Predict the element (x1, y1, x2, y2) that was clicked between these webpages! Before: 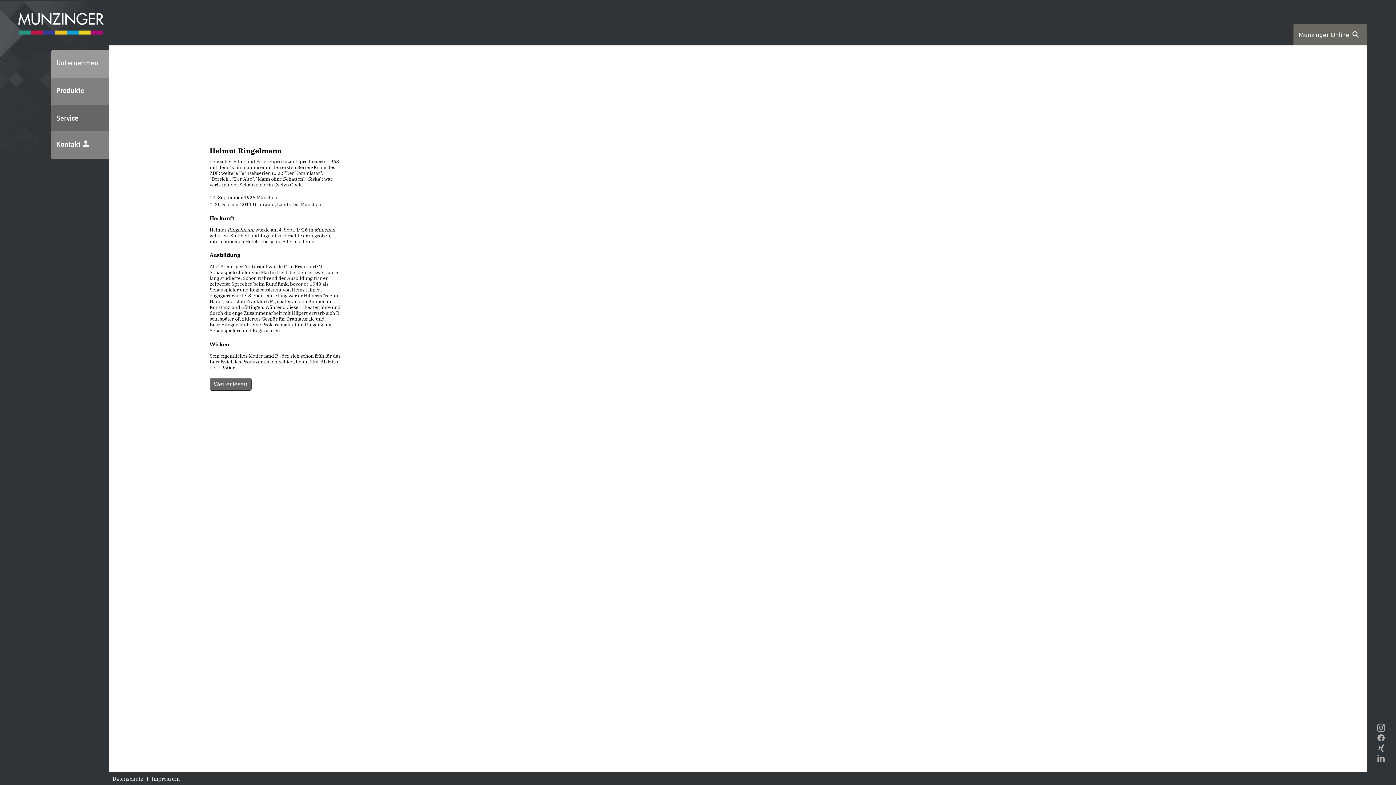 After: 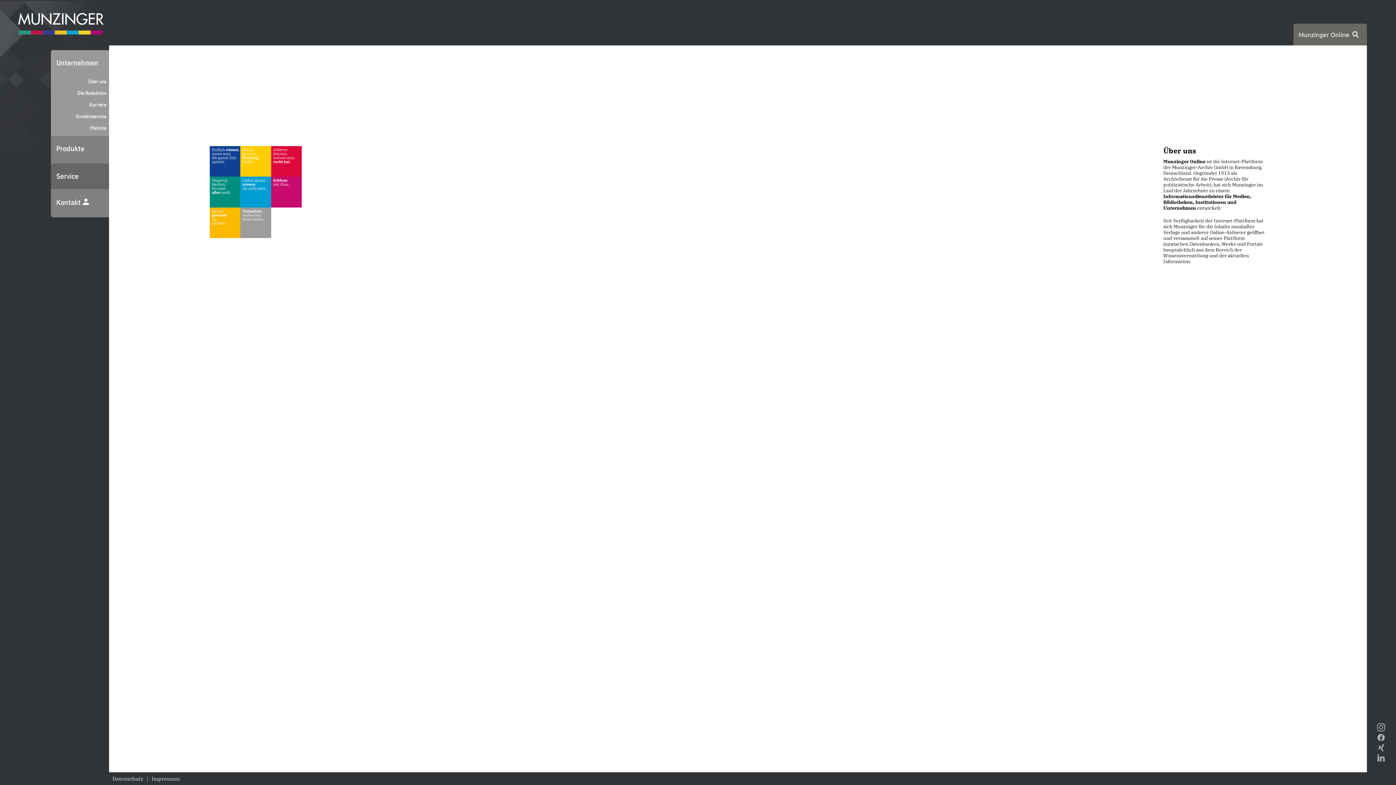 Action: label: Unternehmen bbox: (50, 50, 114, 75)